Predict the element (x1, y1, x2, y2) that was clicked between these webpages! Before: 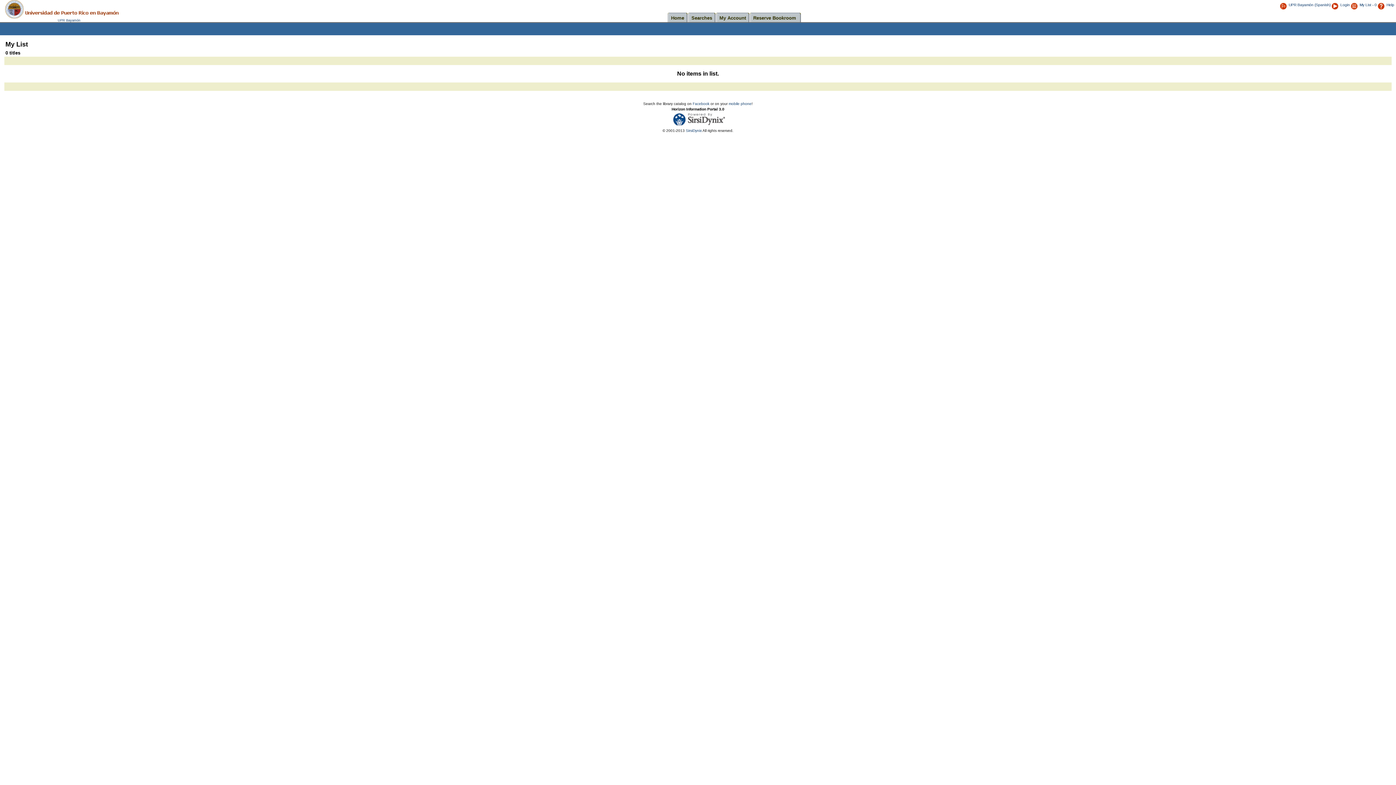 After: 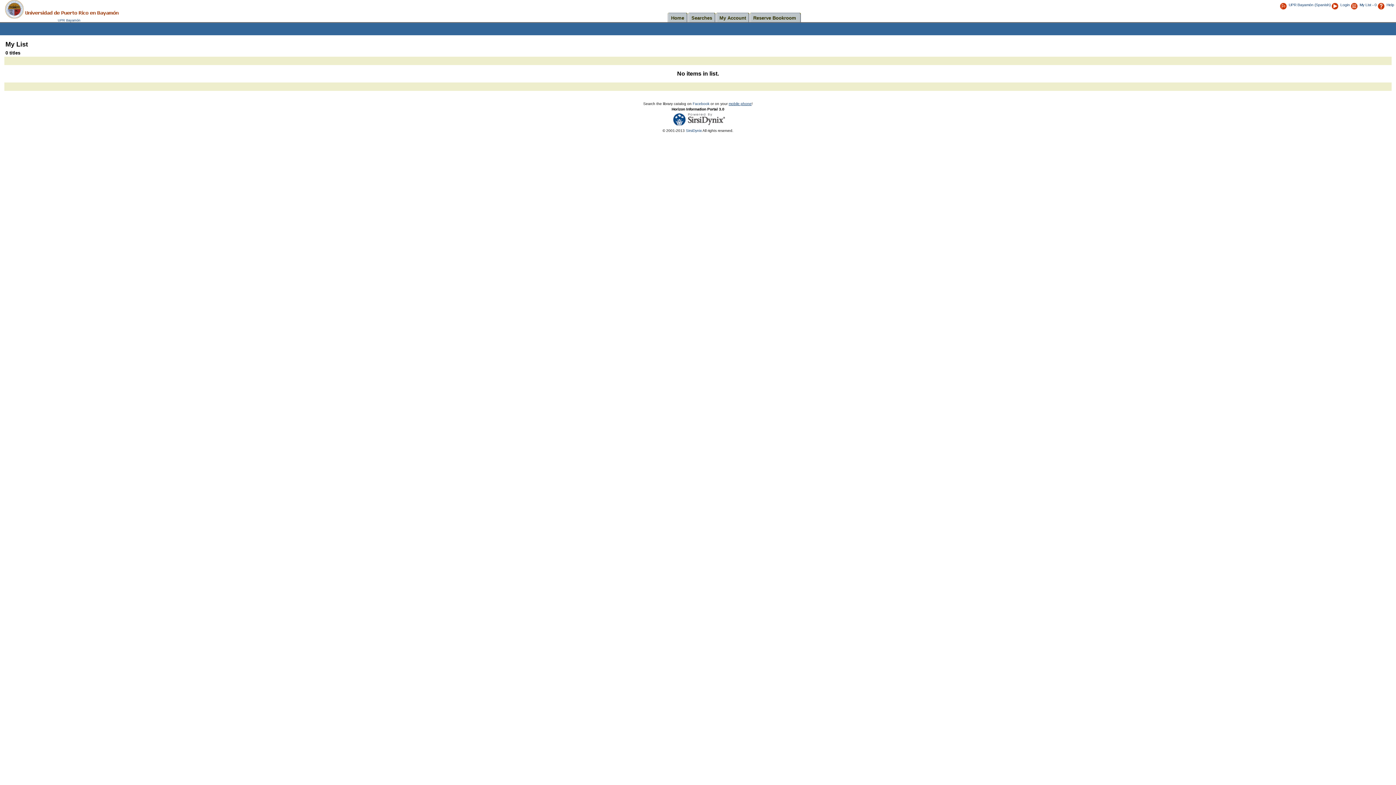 Action: bbox: (728, 101, 751, 105) label: mobile phone